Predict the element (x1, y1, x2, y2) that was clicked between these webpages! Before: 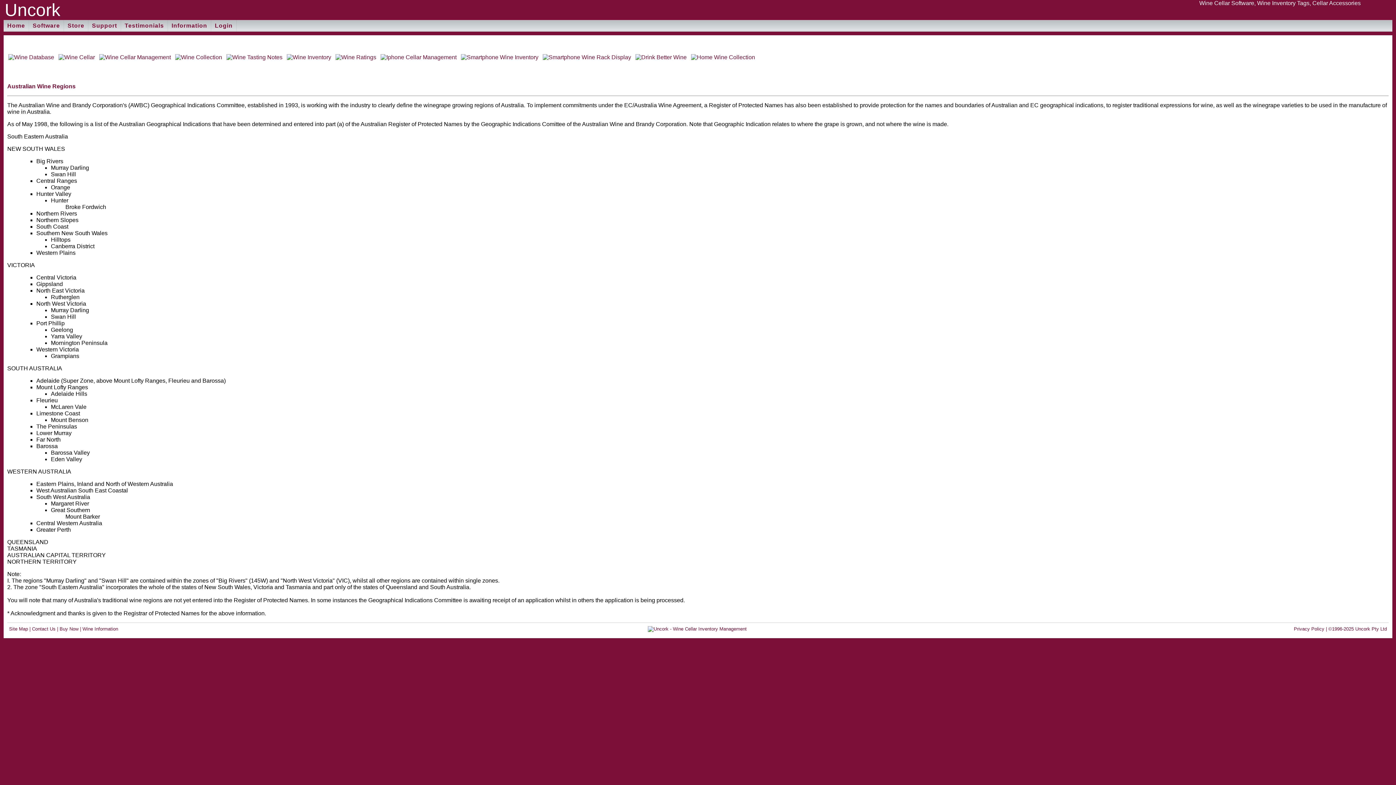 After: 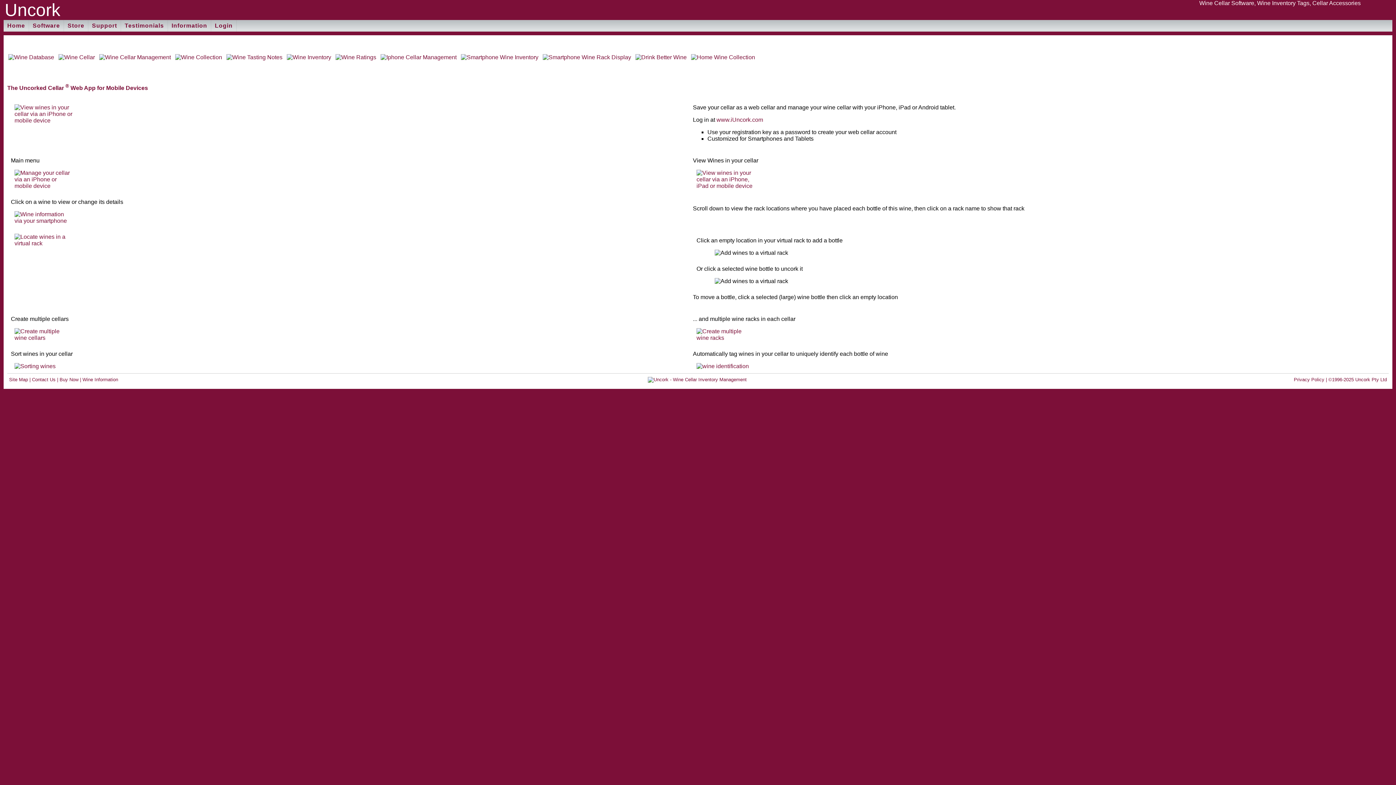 Action: bbox: (542, 54, 631, 60)